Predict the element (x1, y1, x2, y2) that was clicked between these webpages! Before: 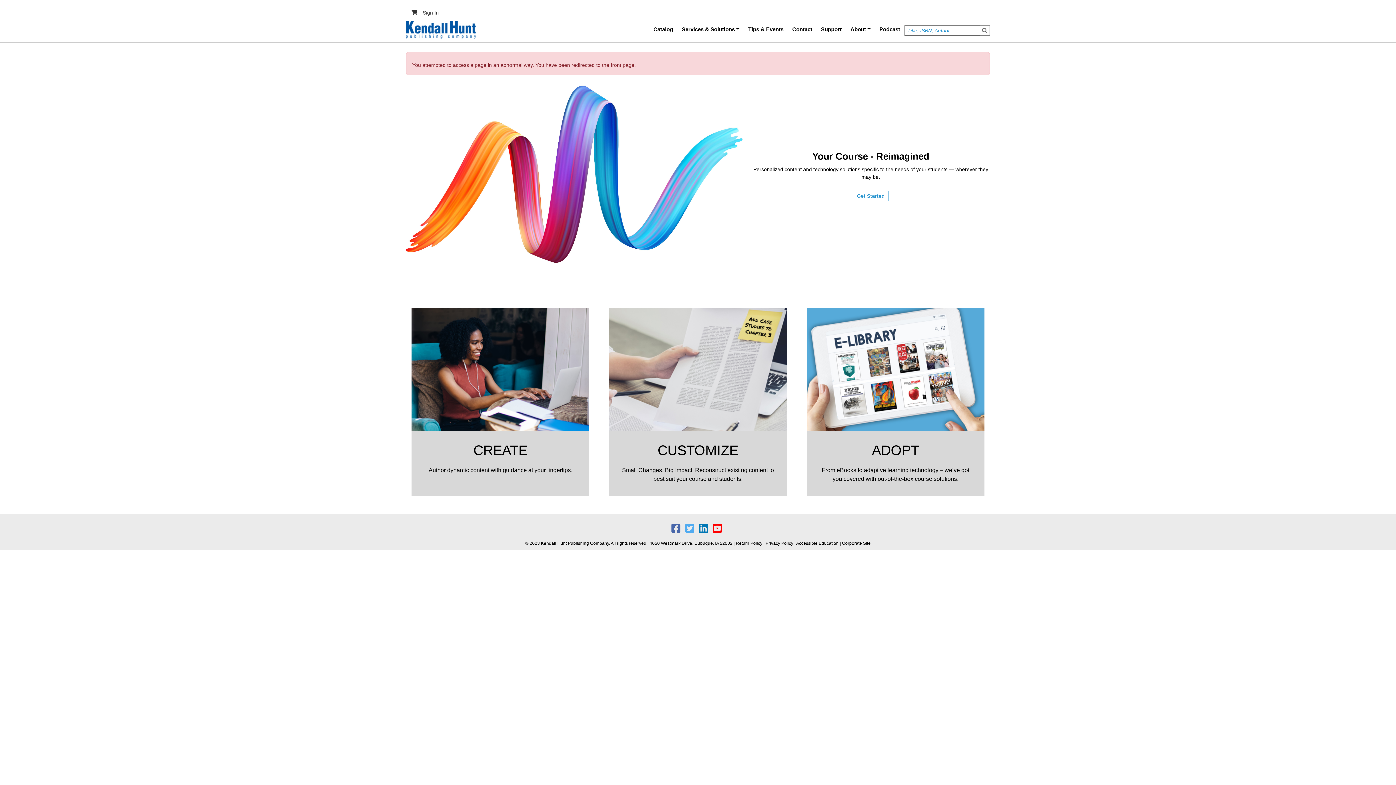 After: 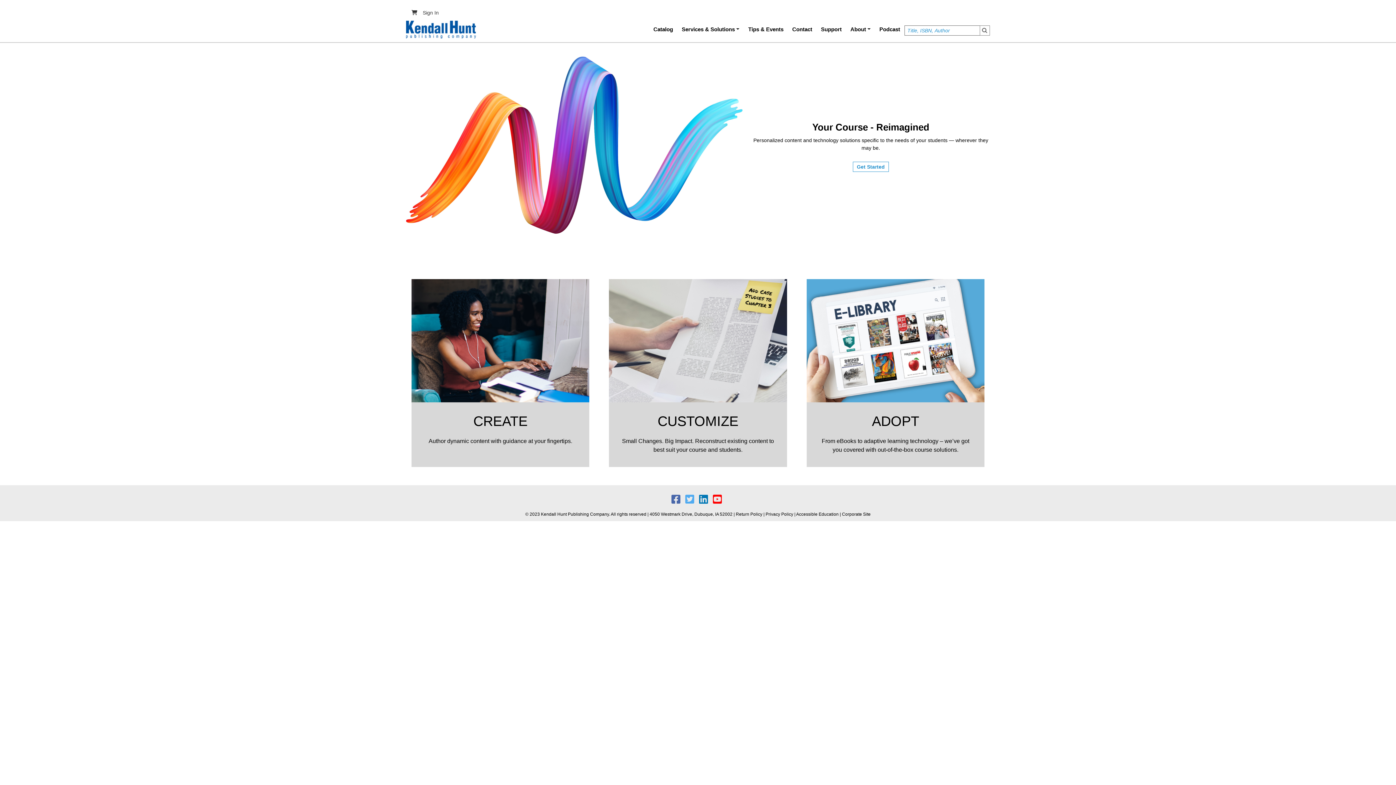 Action: bbox: (406, 20, 476, 38)